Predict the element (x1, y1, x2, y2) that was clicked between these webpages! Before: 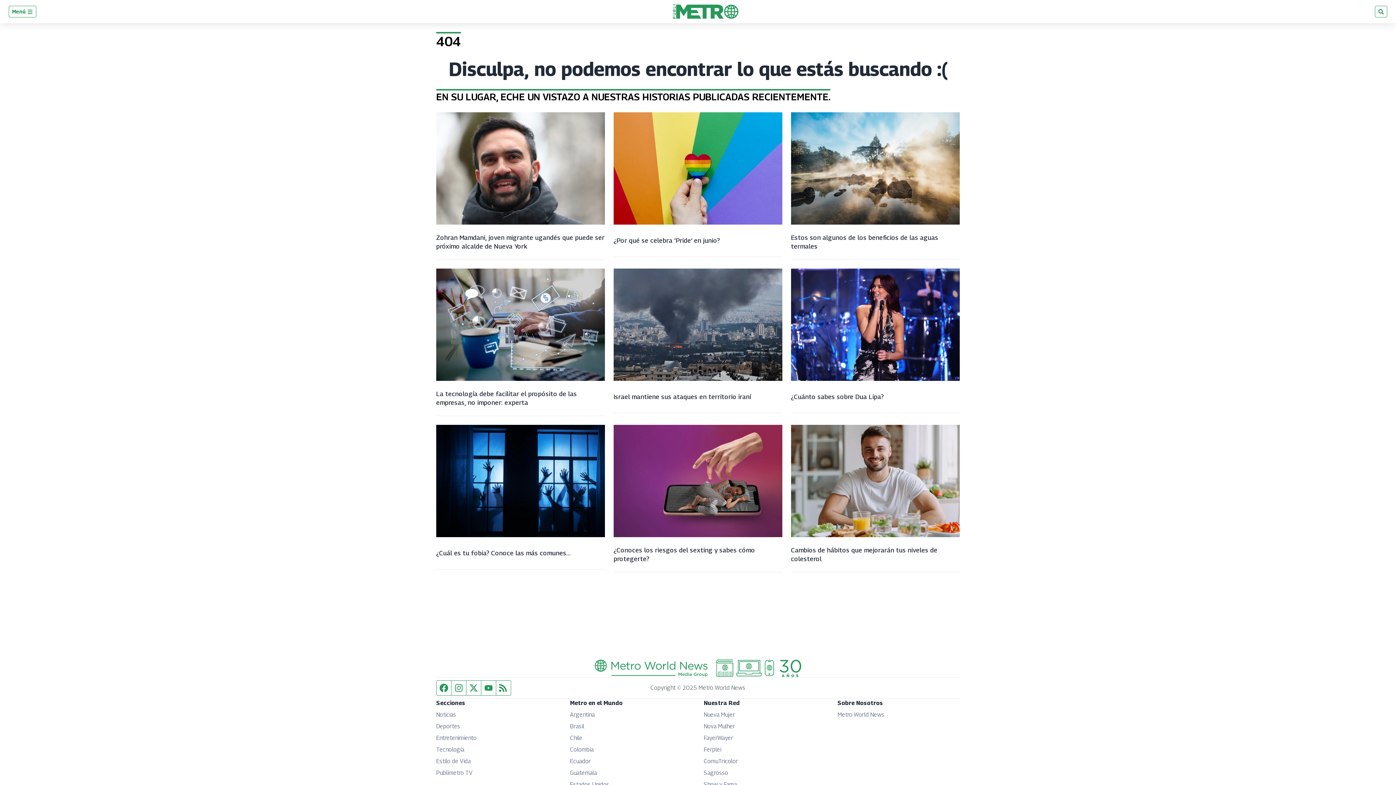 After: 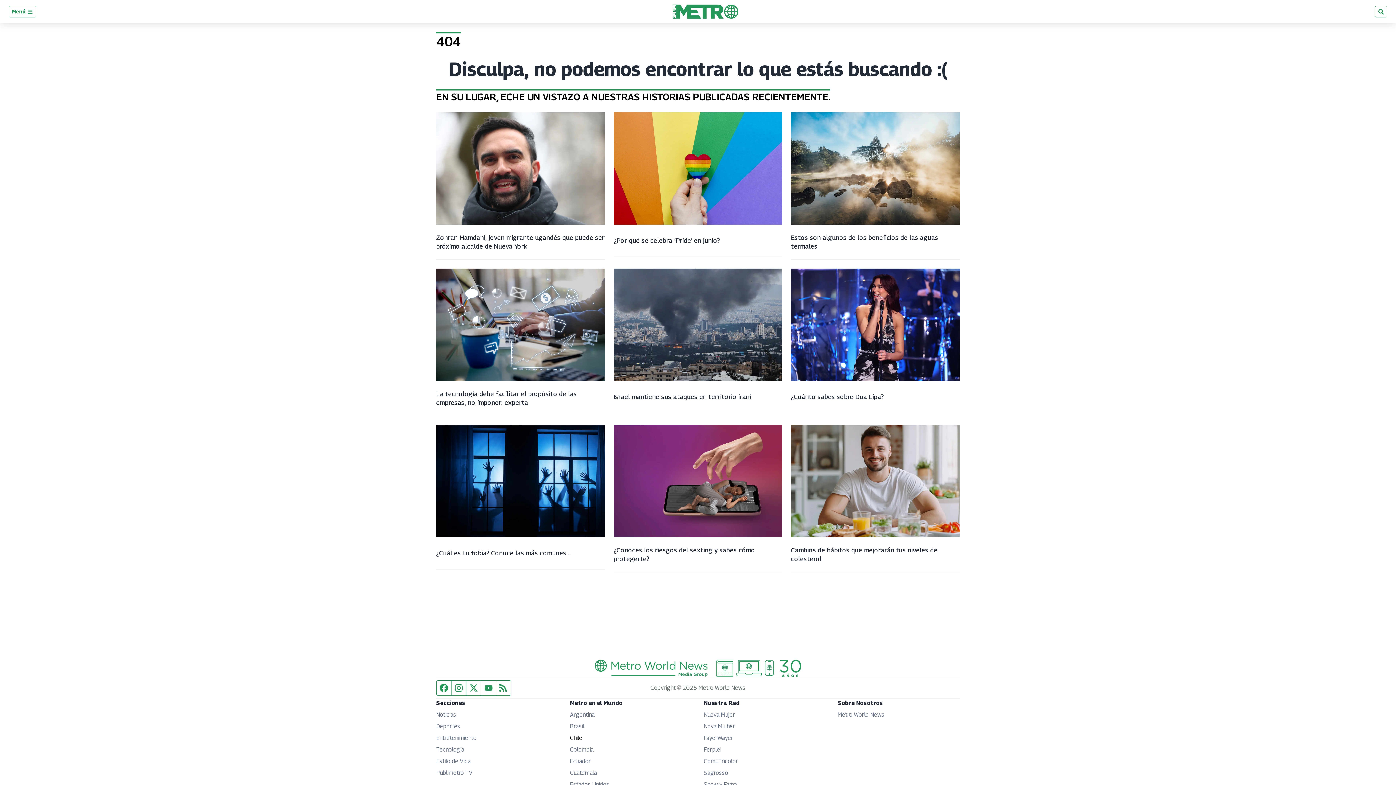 Action: label: Chile
Opens in new window bbox: (570, 735, 582, 741)